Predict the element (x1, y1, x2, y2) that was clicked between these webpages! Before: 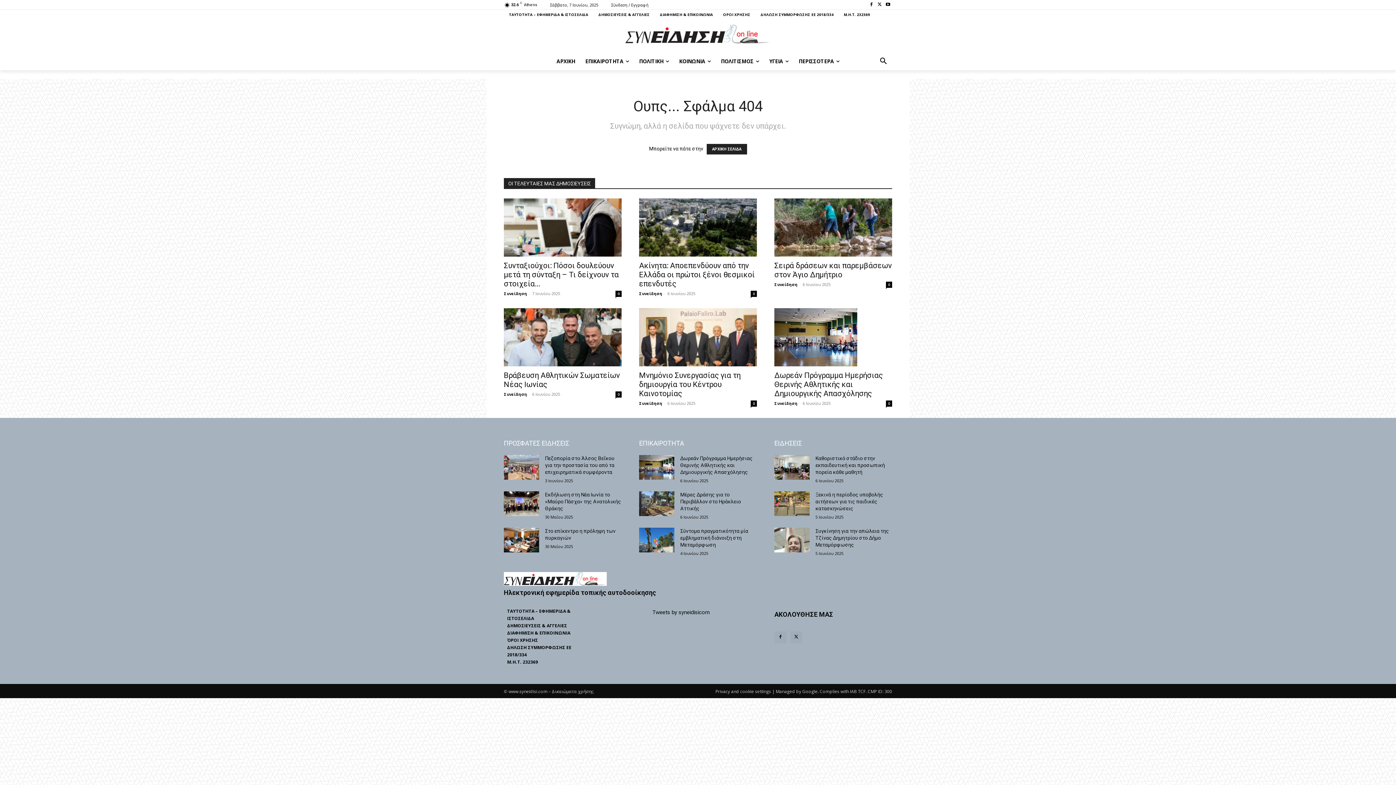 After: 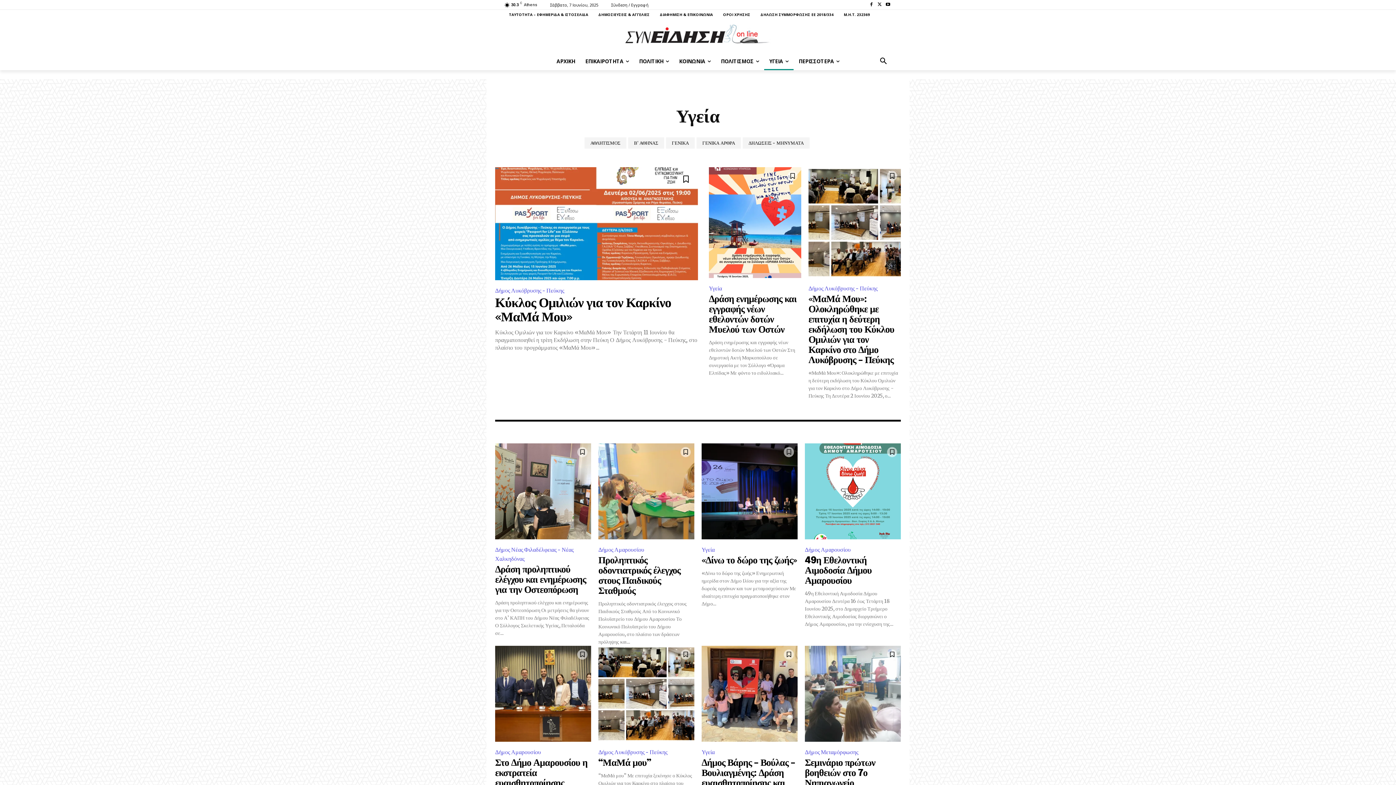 Action: bbox: (764, 52, 793, 70) label: ΥΓΕΙΑ